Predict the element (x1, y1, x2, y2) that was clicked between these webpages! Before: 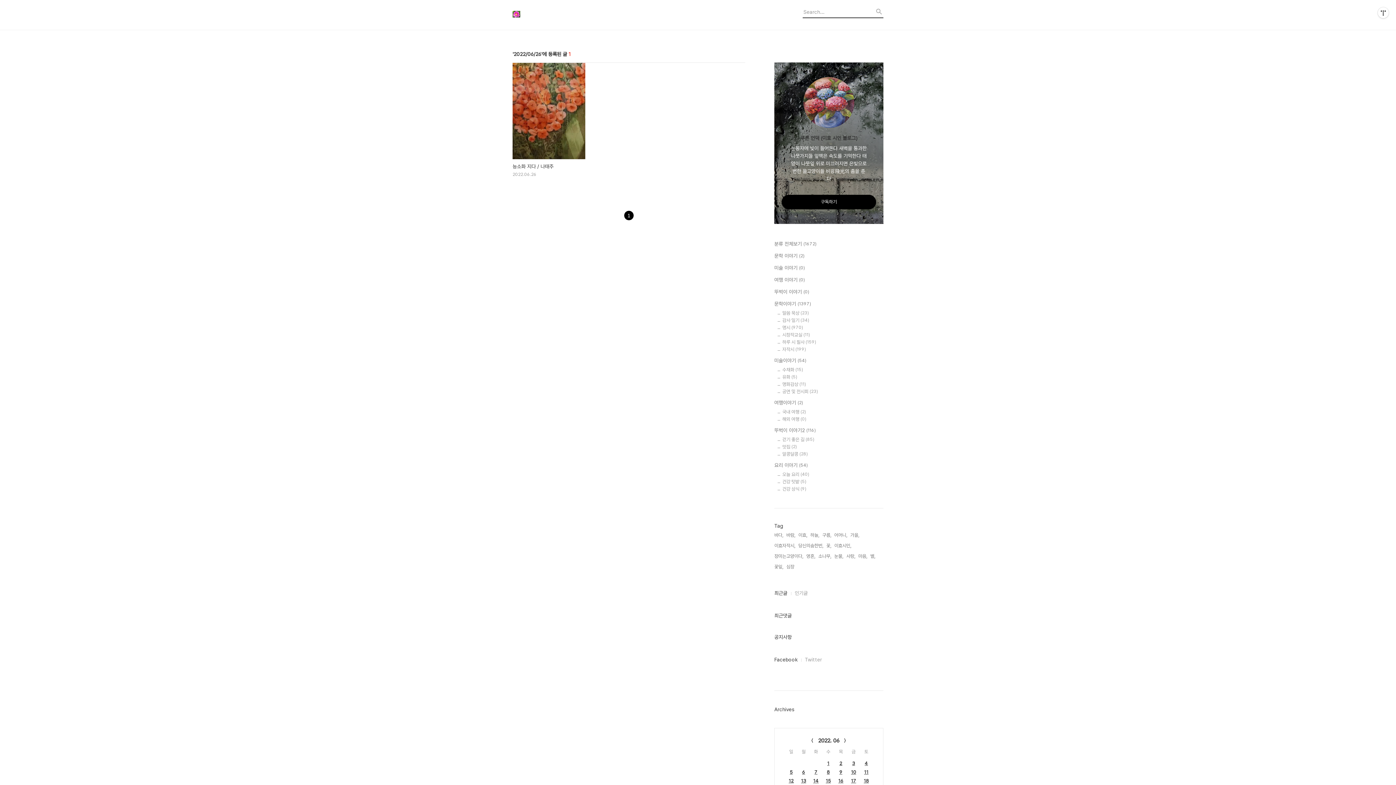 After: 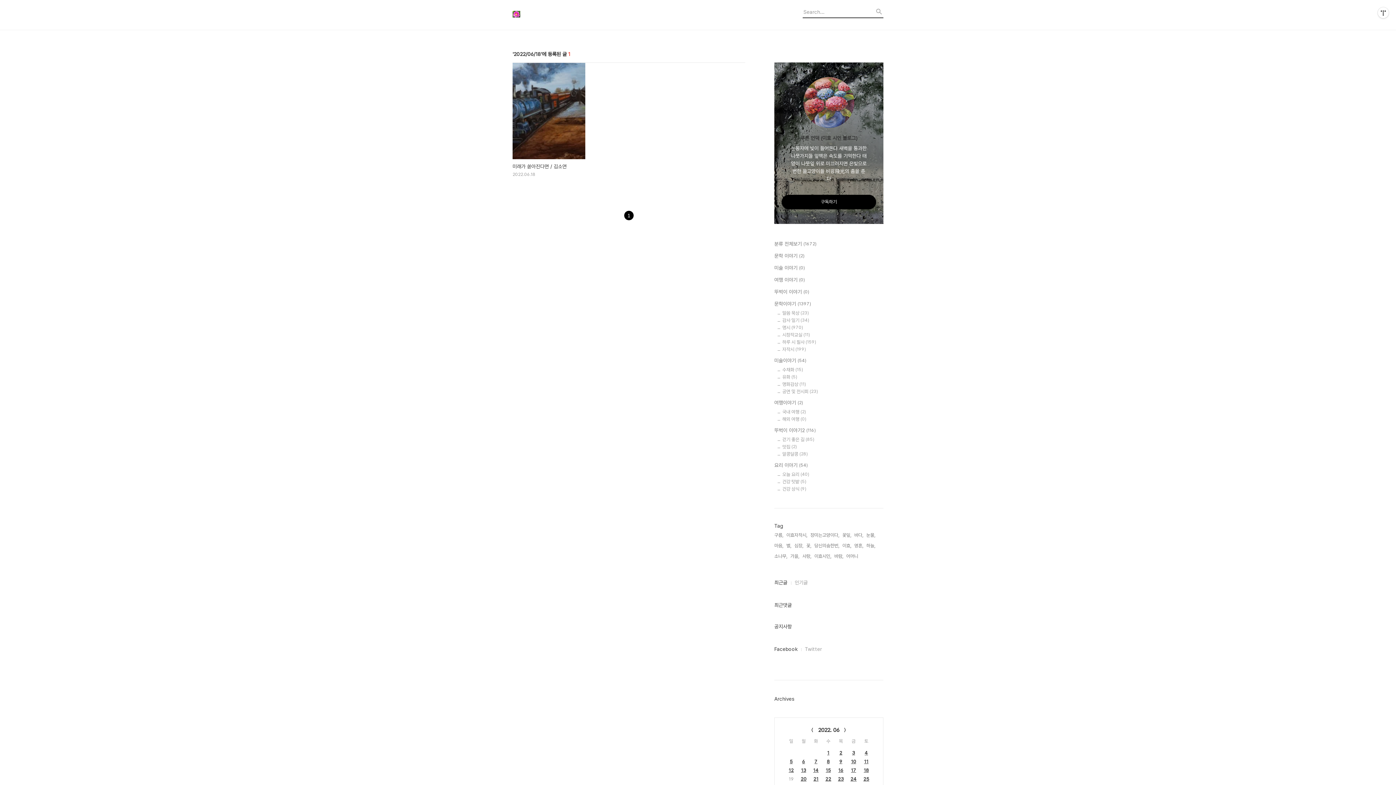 Action: label: 18 bbox: (864, 778, 869, 784)